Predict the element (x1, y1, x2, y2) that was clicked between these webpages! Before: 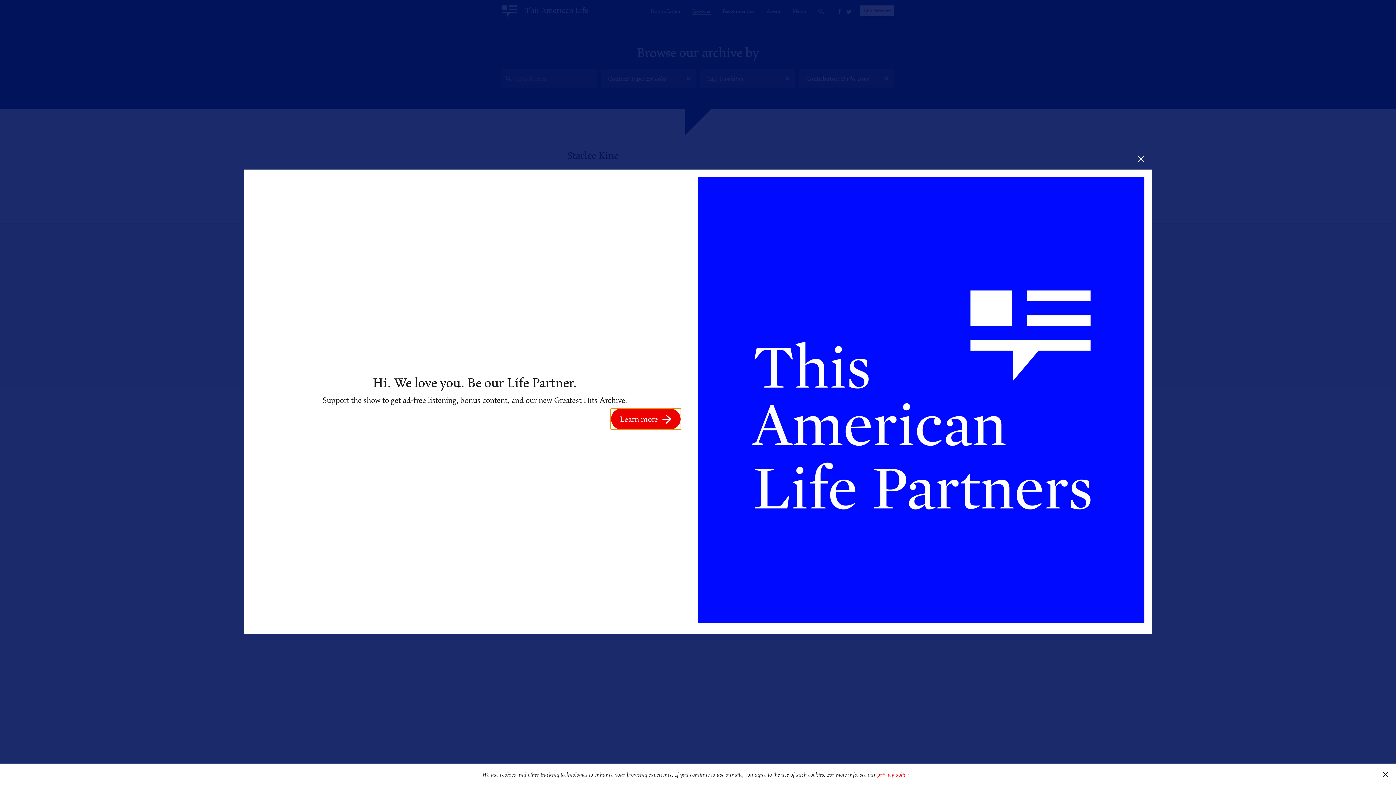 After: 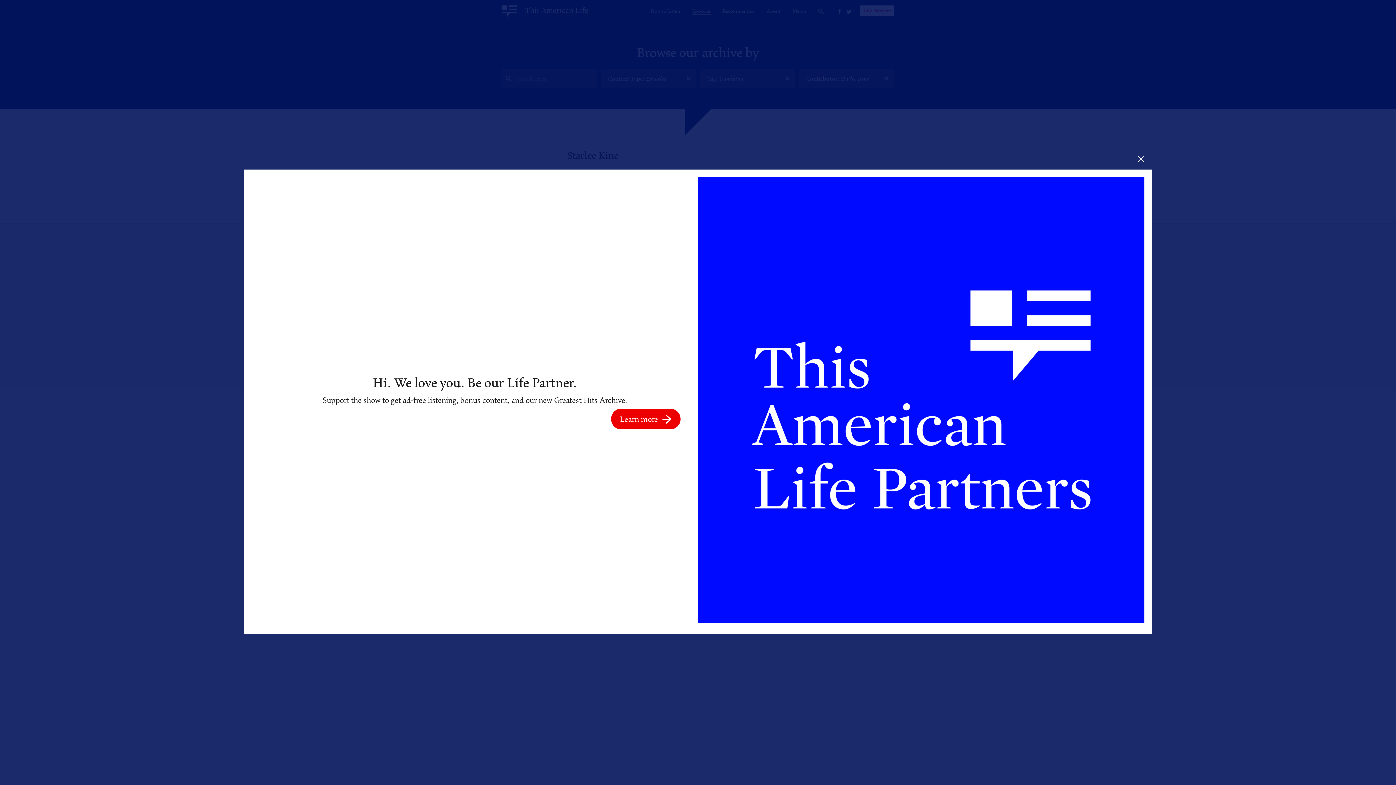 Action: bbox: (1375, 764, 1396, 785) label: dismiss cookie message